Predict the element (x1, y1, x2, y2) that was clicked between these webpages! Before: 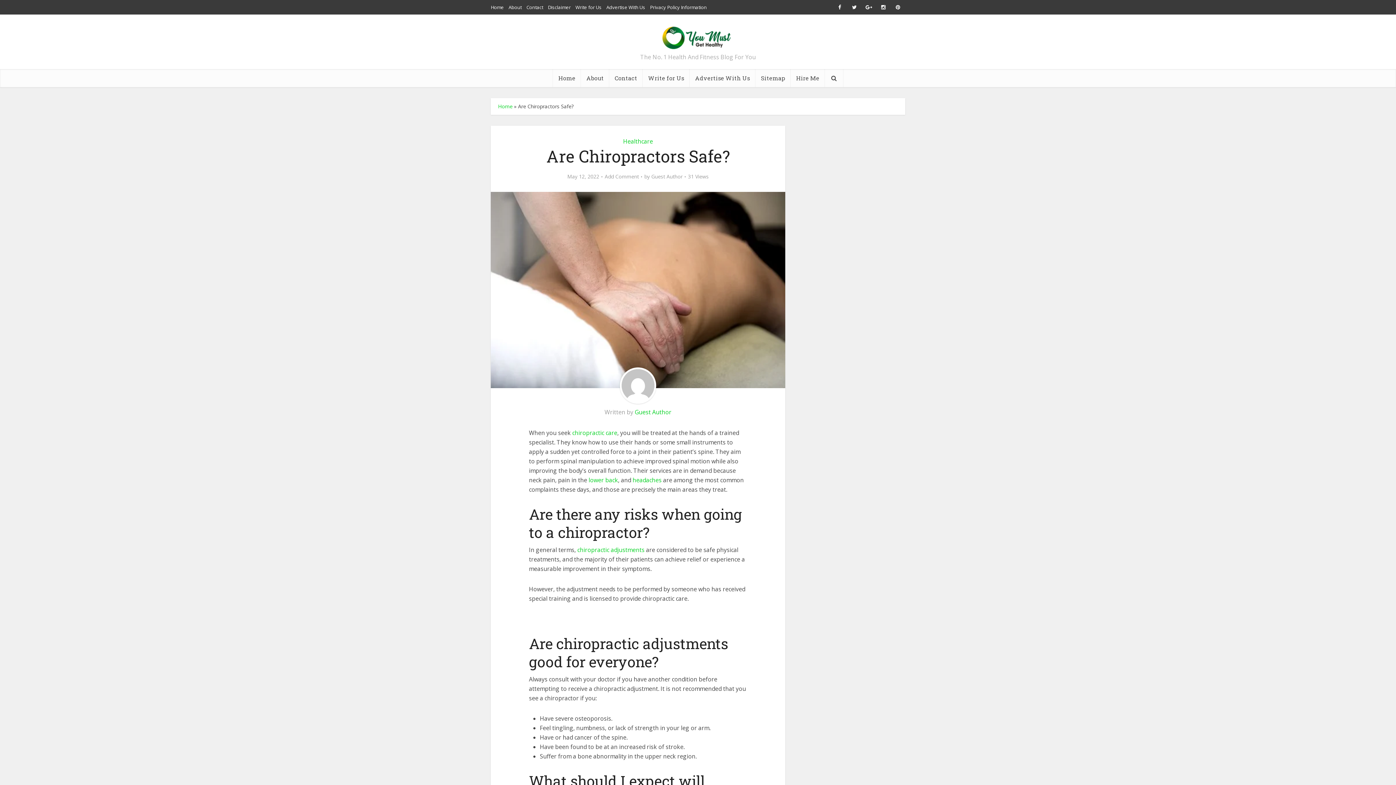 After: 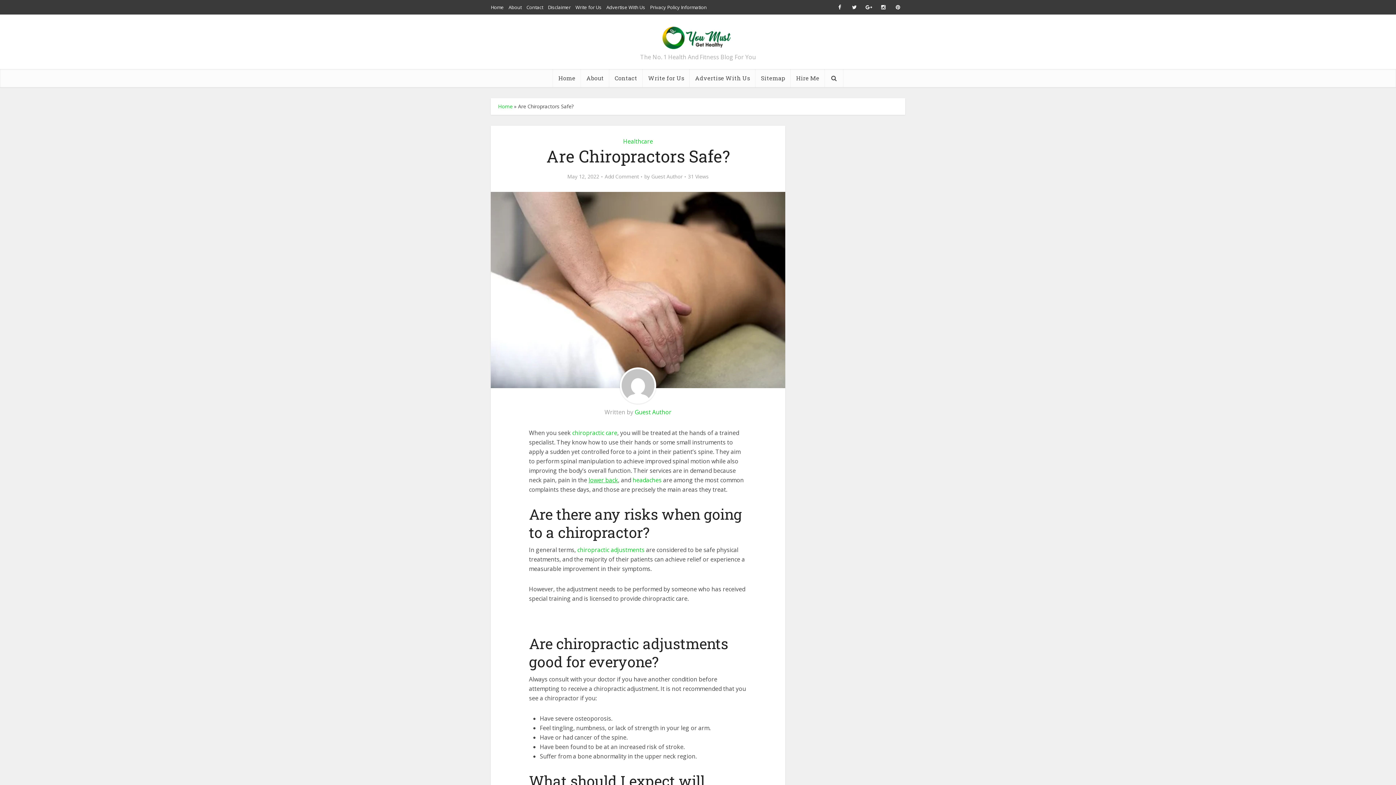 Action: bbox: (588, 476, 618, 484) label: lower back